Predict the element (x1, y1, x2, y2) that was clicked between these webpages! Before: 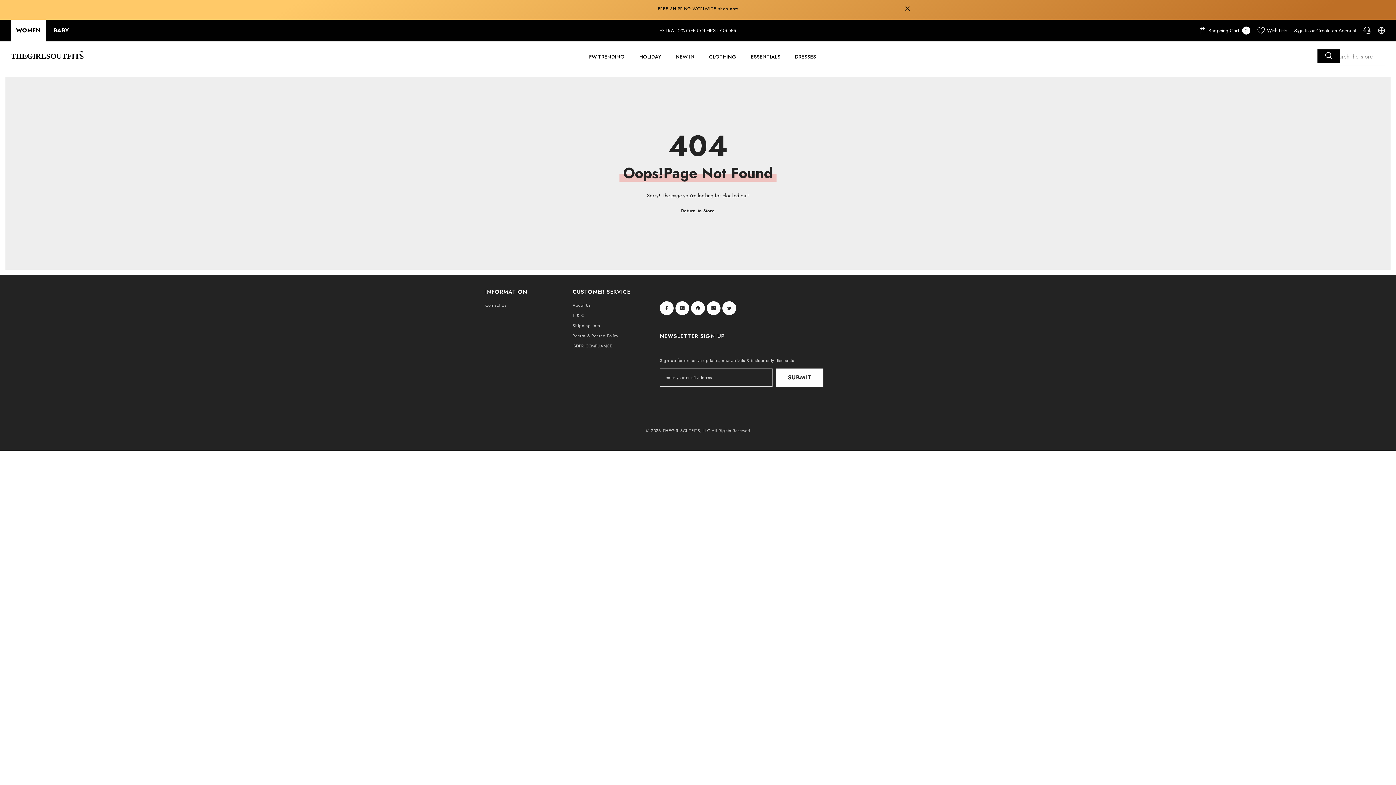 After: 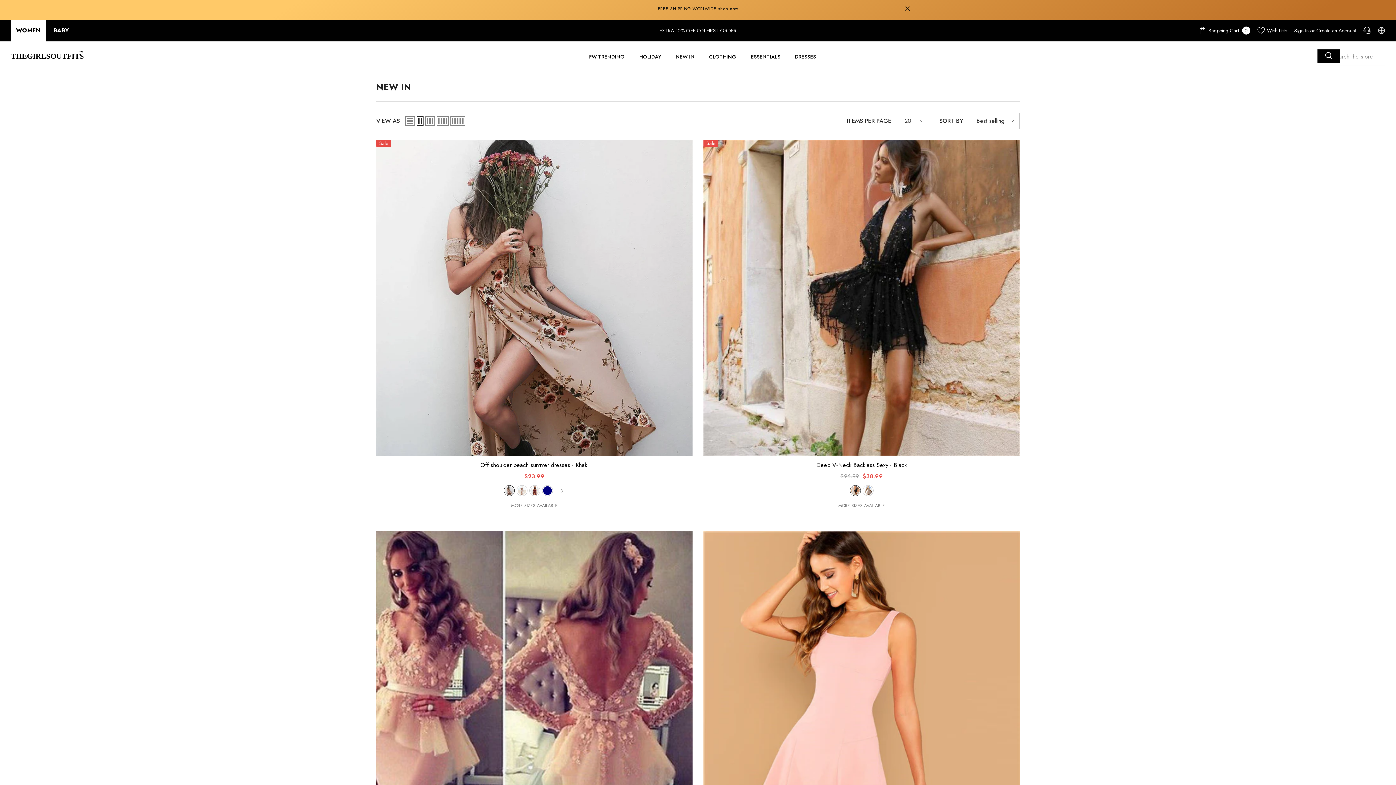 Action: bbox: (668, 52, 702, 67) label: NEW IN